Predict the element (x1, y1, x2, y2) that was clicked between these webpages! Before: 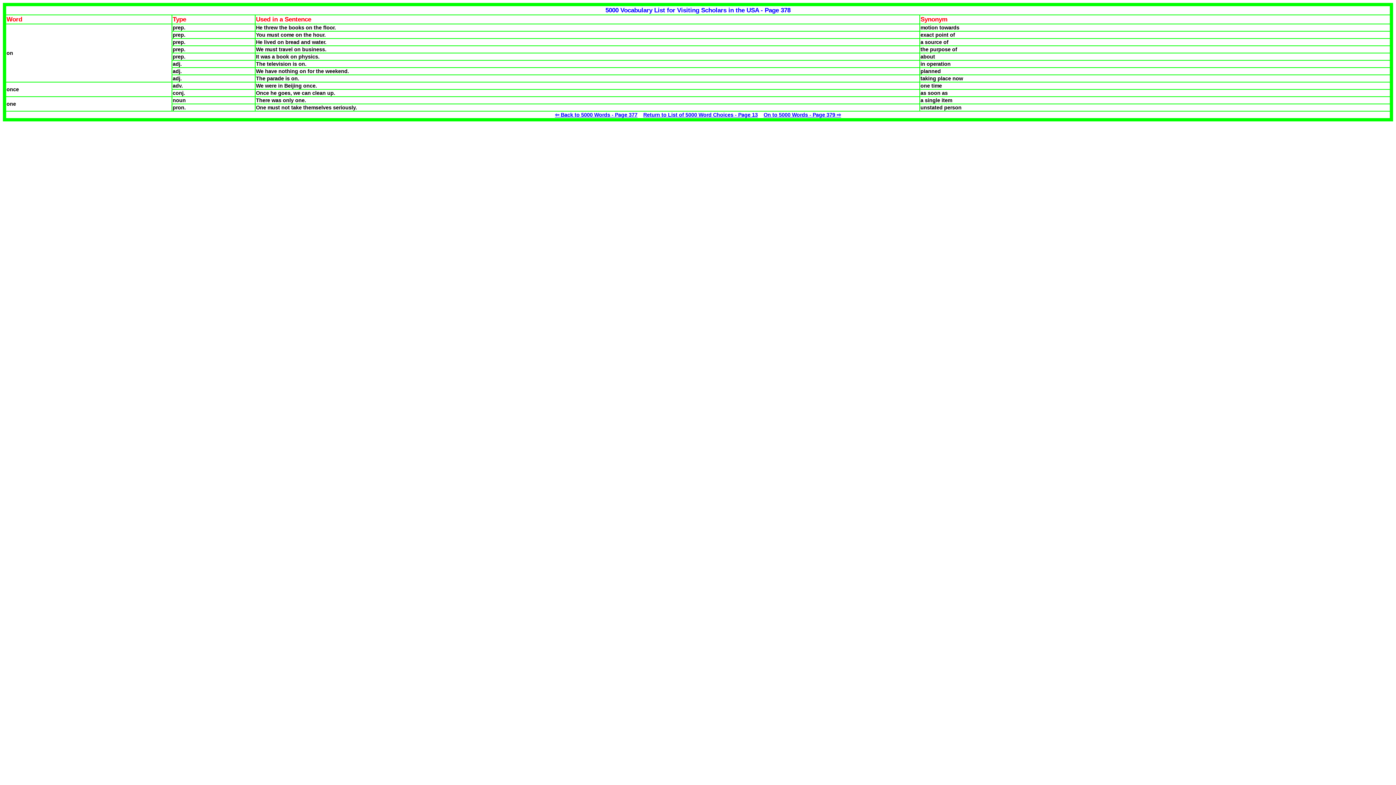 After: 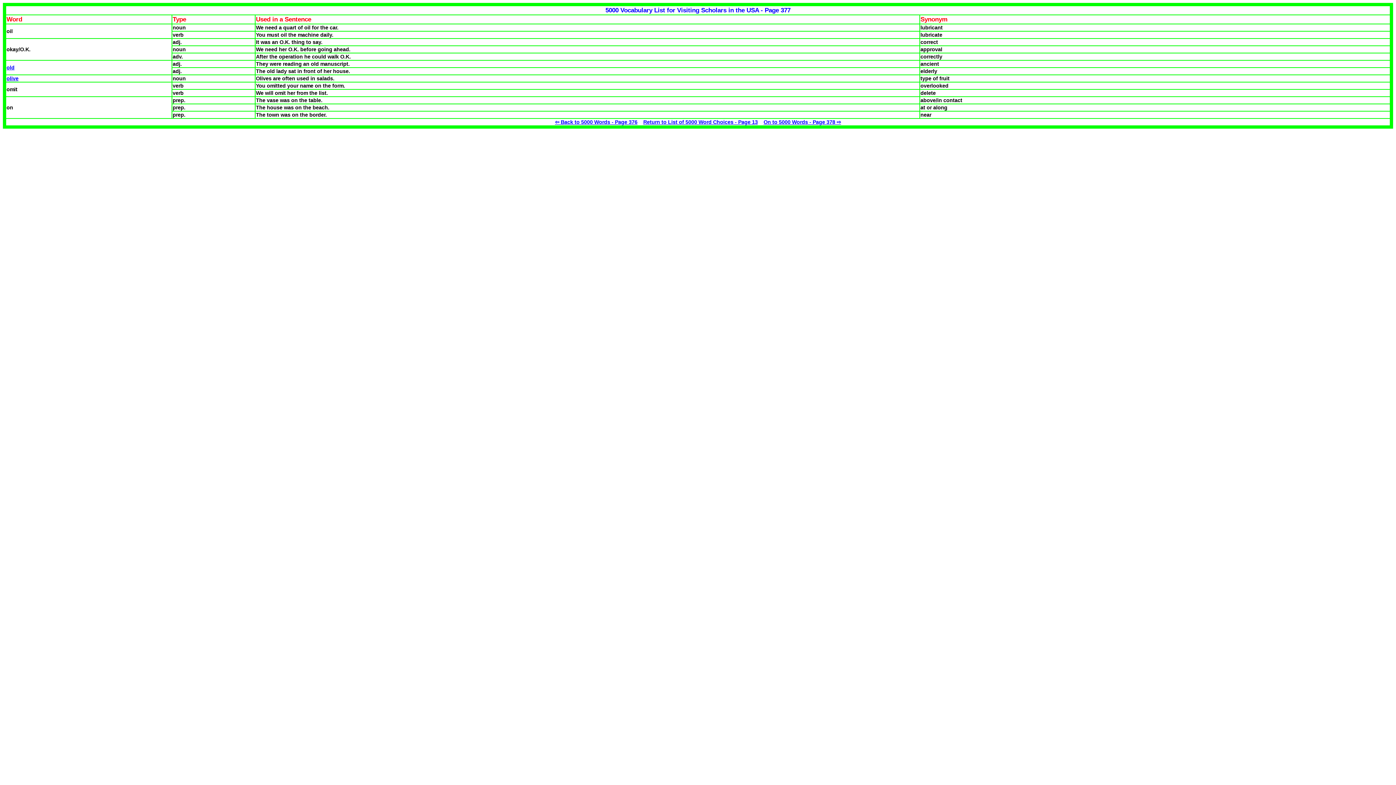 Action: bbox: (555, 112, 637, 117) label: ⇦ Back to 5000 Words - Page 377